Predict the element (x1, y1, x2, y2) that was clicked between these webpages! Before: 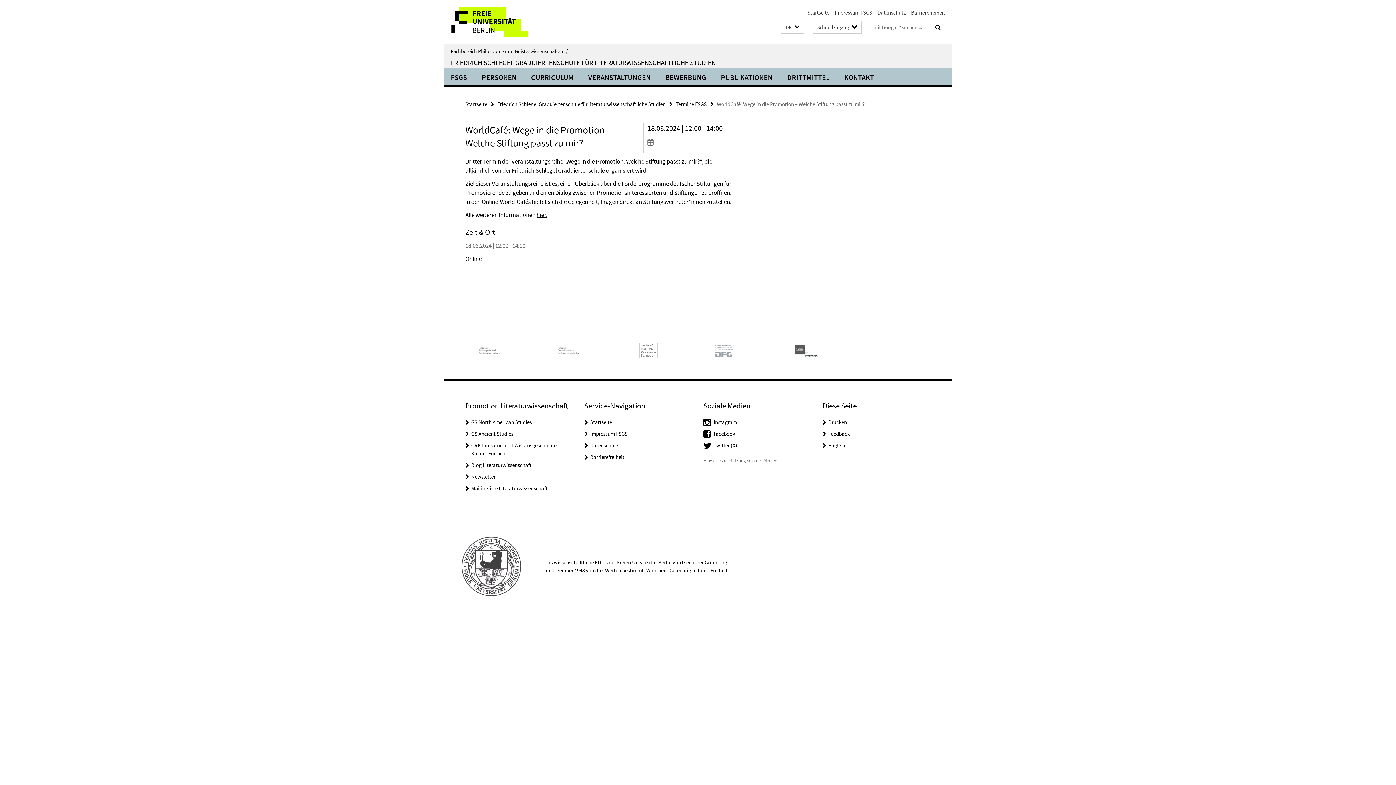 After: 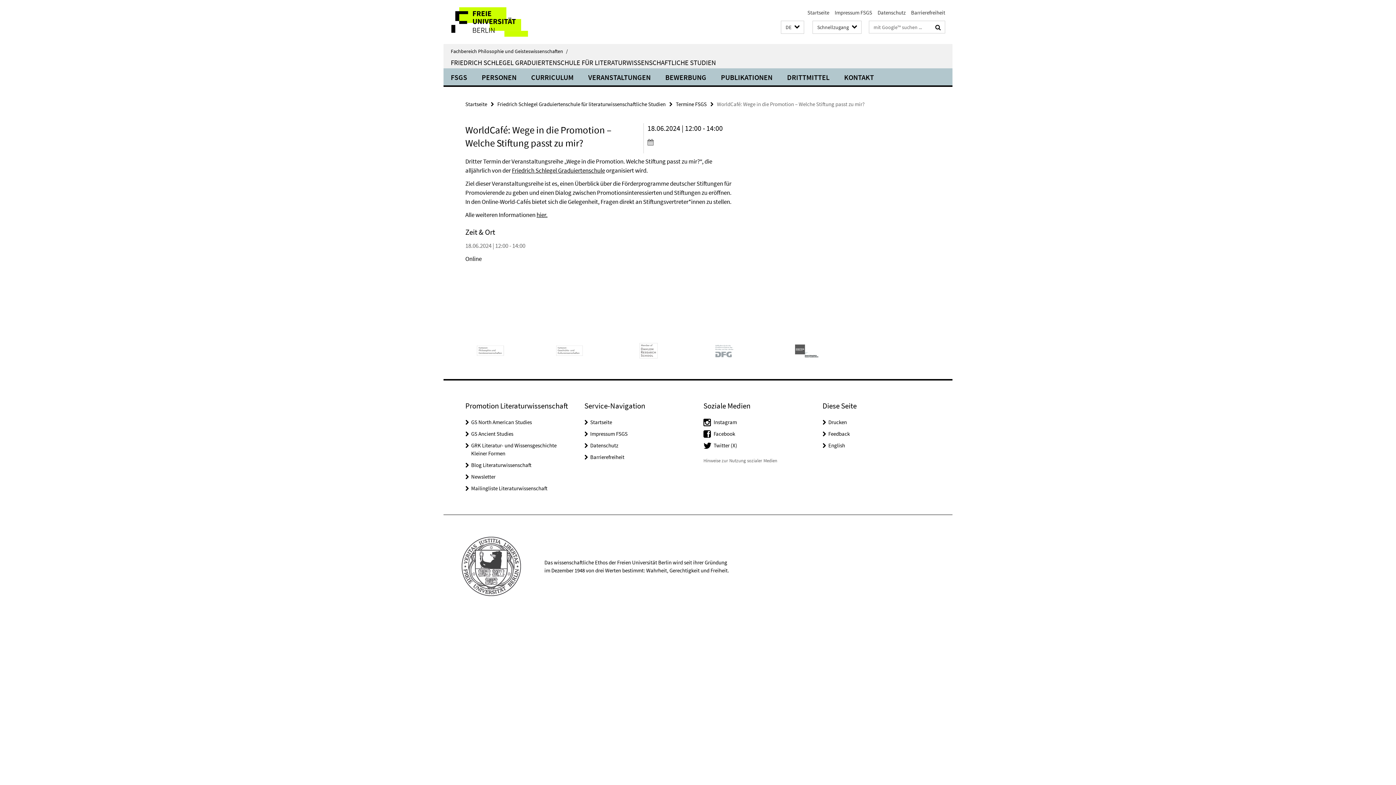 Action: bbox: (618, 343, 679, 361)